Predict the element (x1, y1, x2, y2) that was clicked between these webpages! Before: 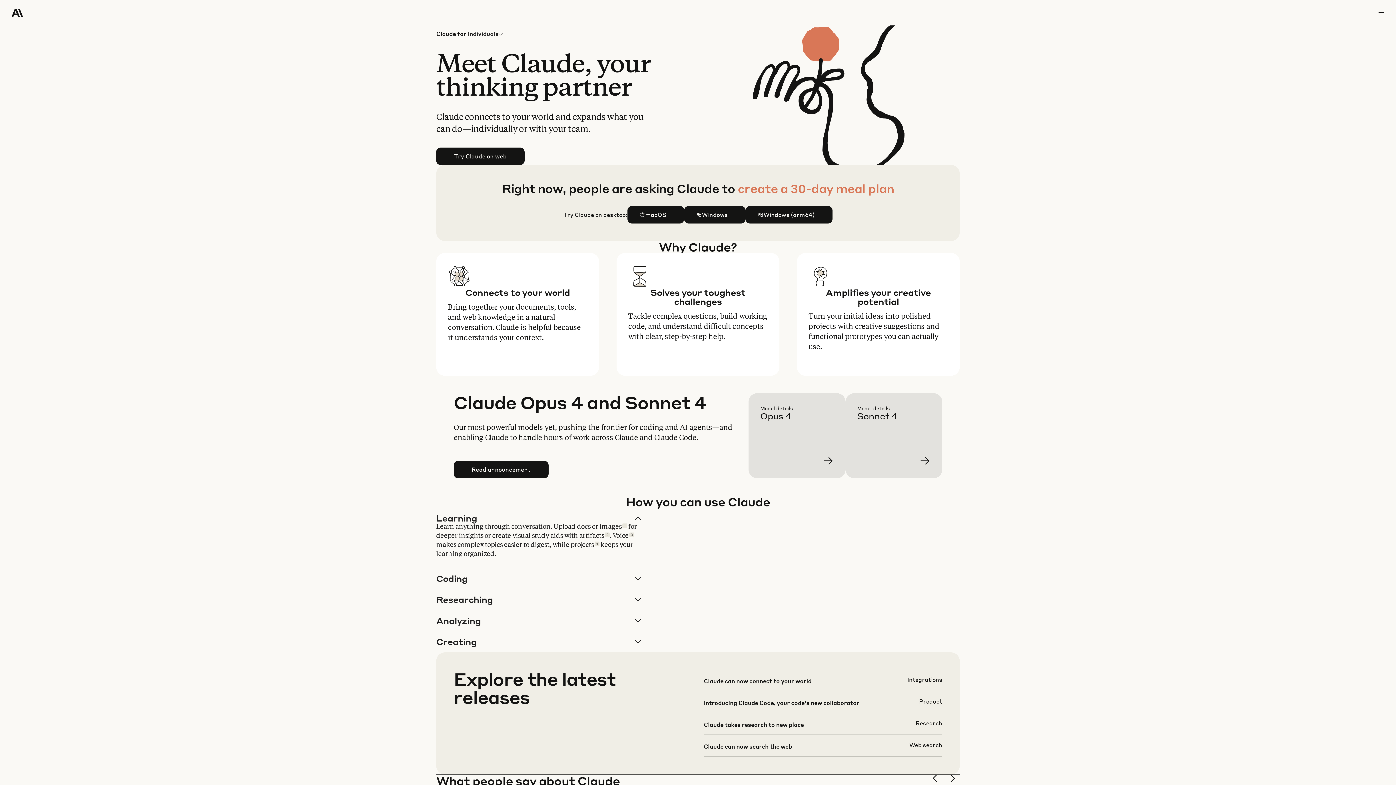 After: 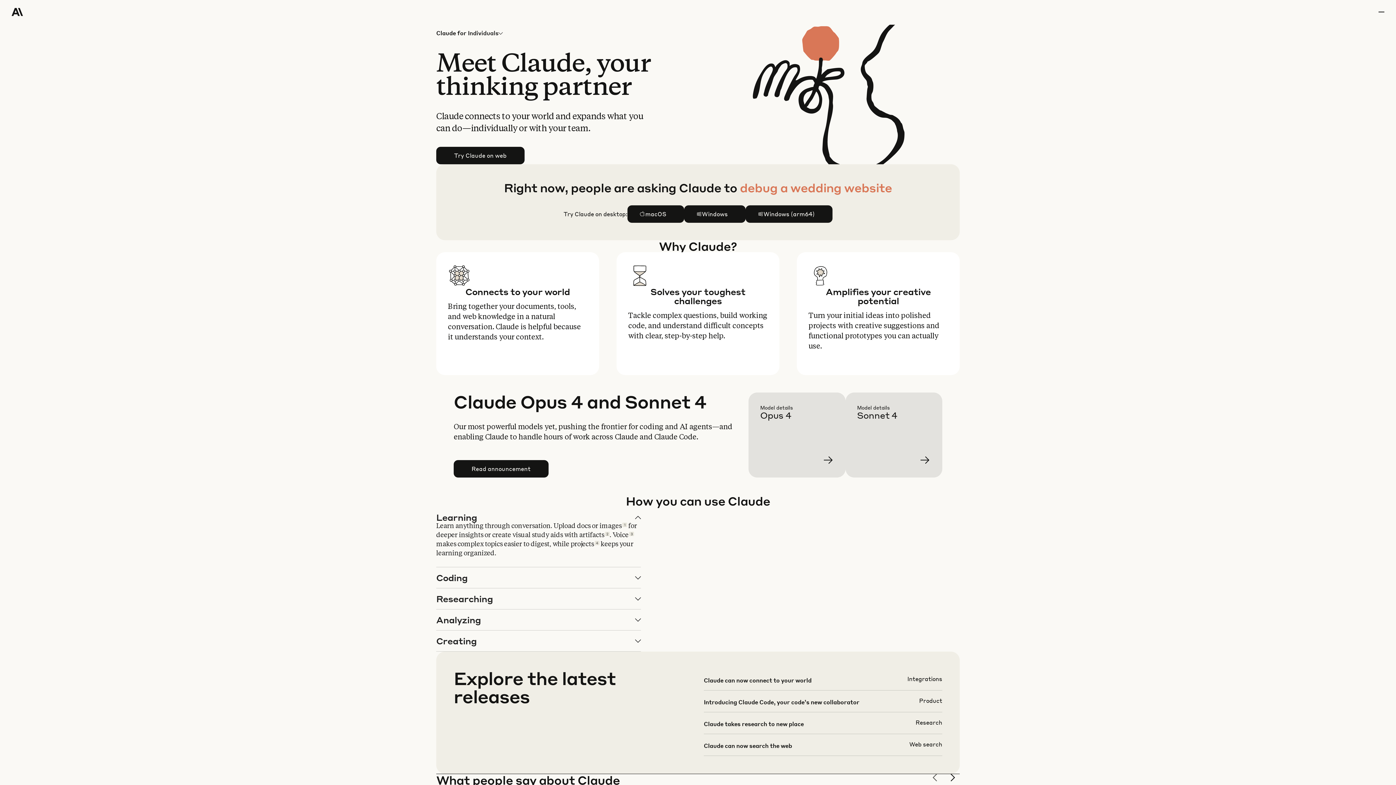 Action: label: previous slide bbox: (930, 774, 942, 786)